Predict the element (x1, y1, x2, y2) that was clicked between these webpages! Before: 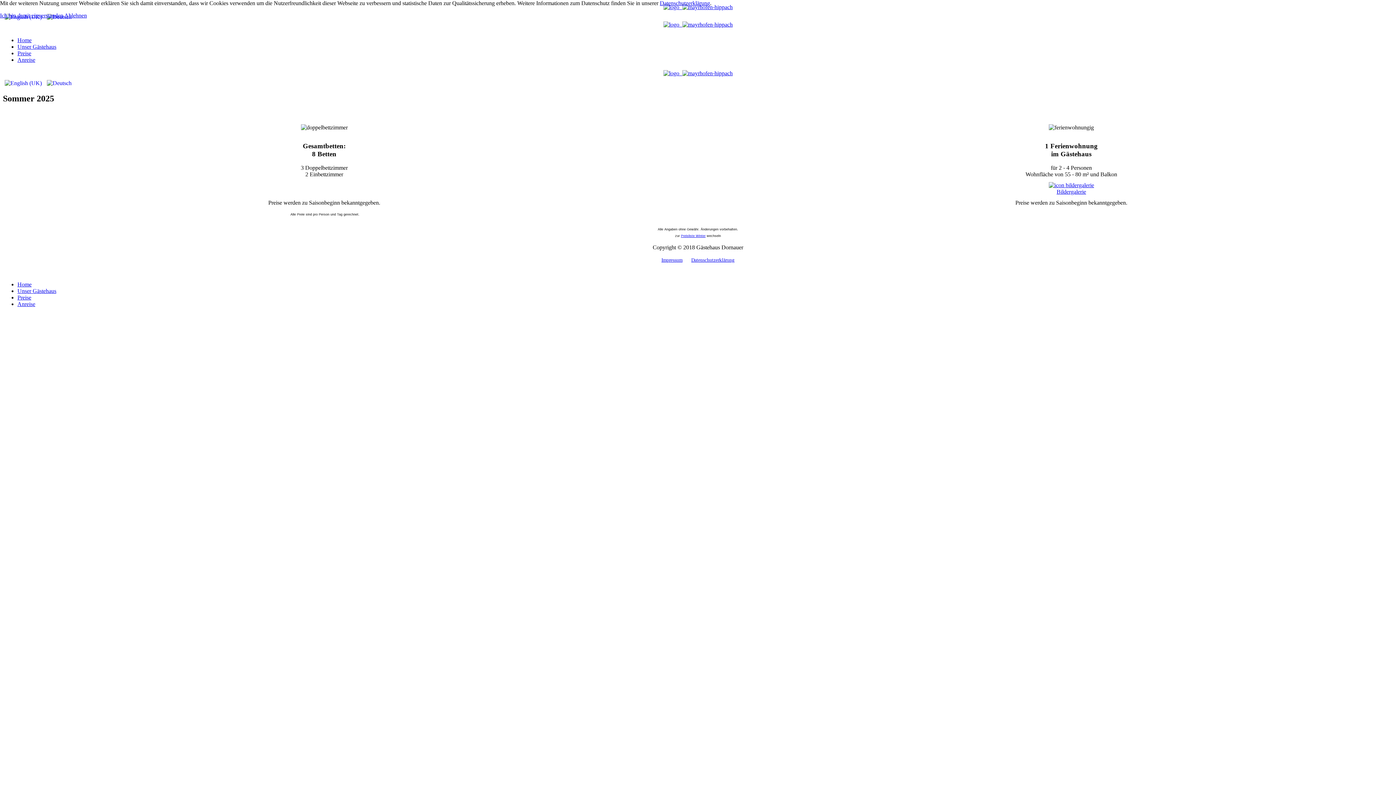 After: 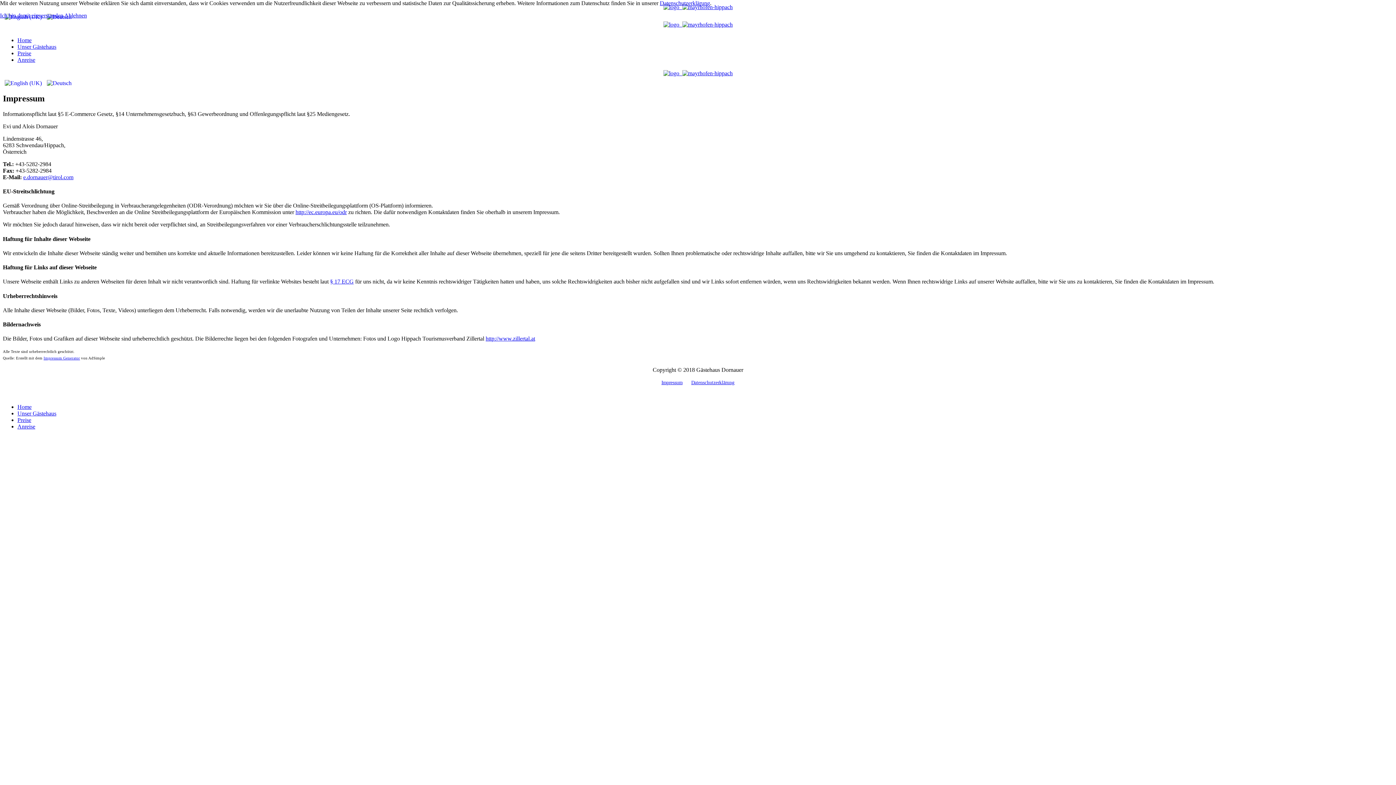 Action: label: Impressum bbox: (661, 257, 682, 262)